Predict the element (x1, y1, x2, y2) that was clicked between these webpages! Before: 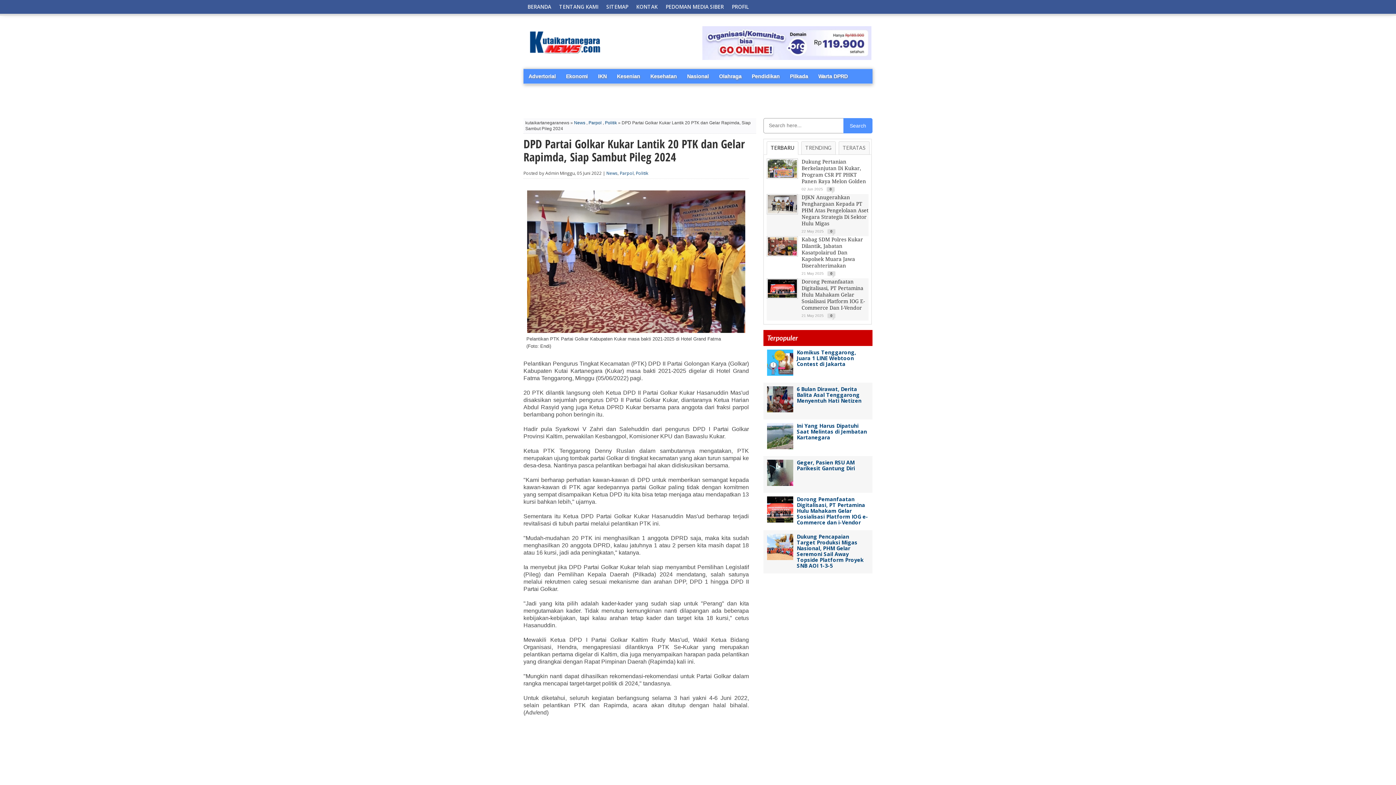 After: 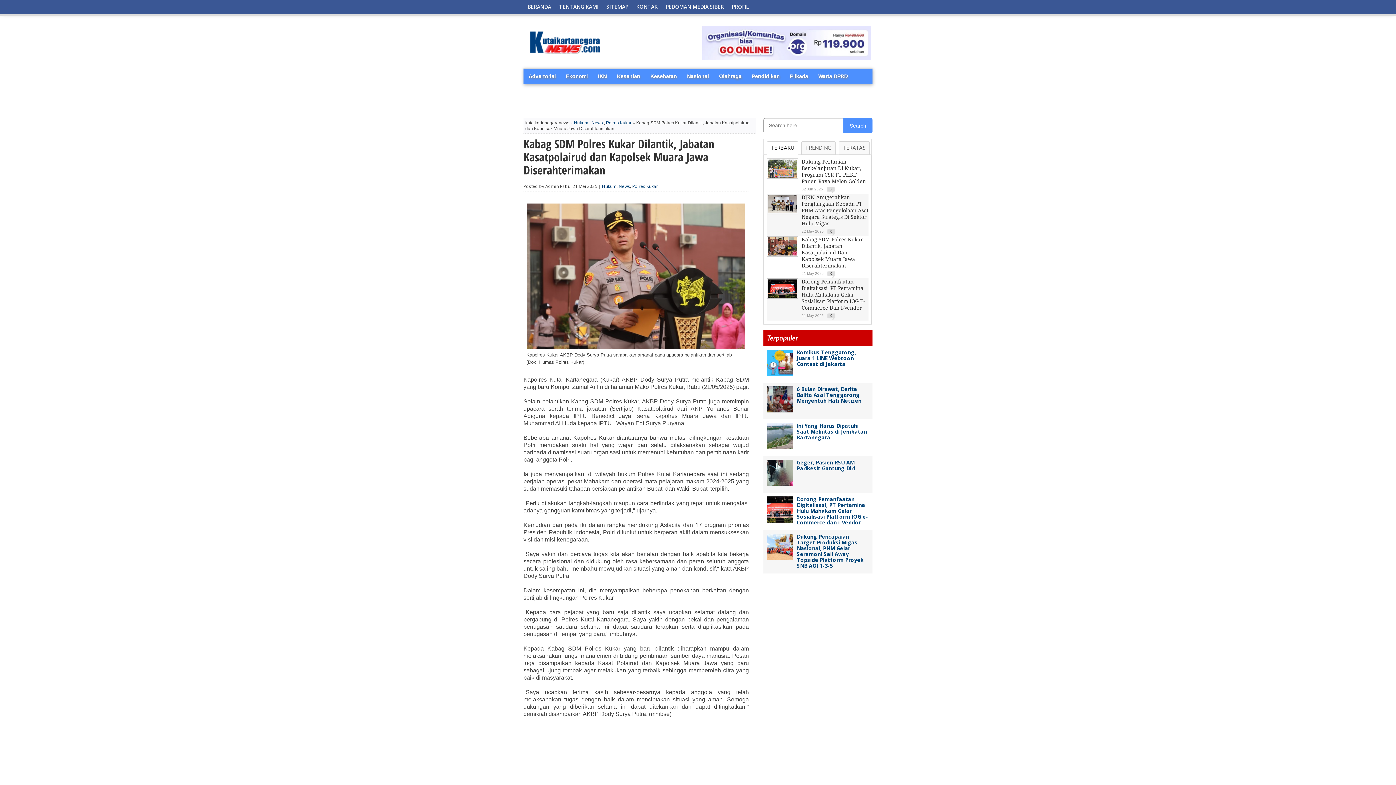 Action: label: Kabag SDM Polres Kukar Dilantik, Jabatan Kasatpolairud Dan Kapolsek Muara Jawa Diserahterimakan bbox: (801, 236, 863, 268)